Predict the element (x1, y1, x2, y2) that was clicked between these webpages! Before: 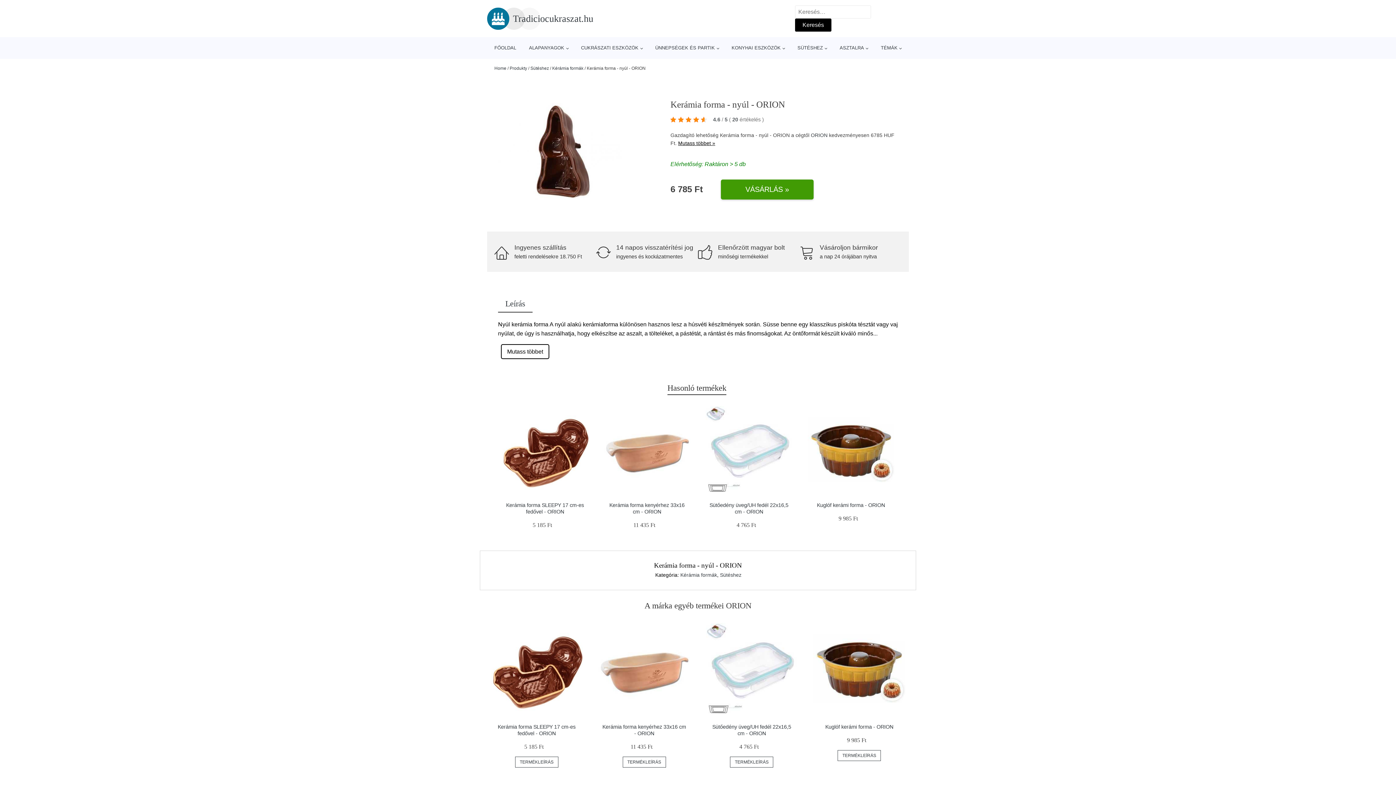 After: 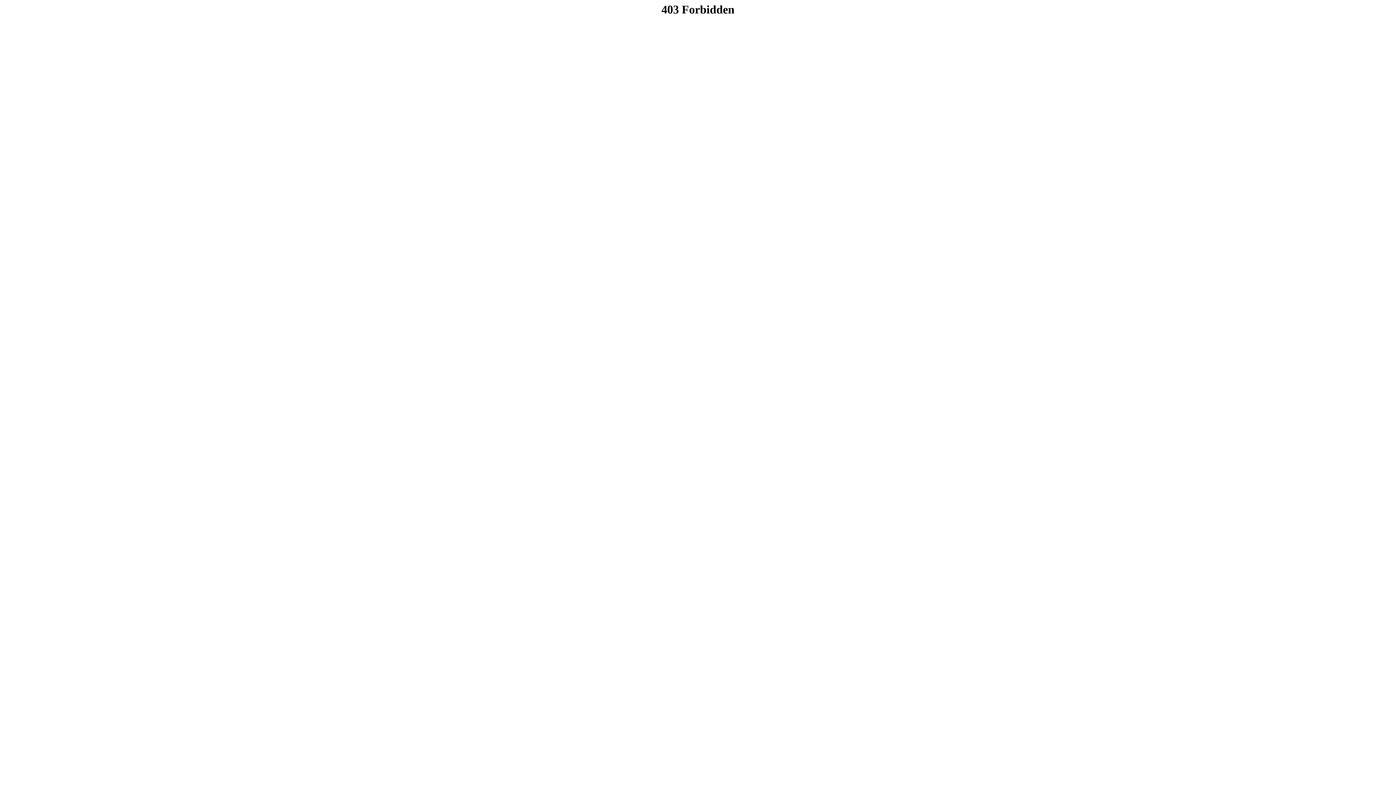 Action: bbox: (705, 406, 792, 492)